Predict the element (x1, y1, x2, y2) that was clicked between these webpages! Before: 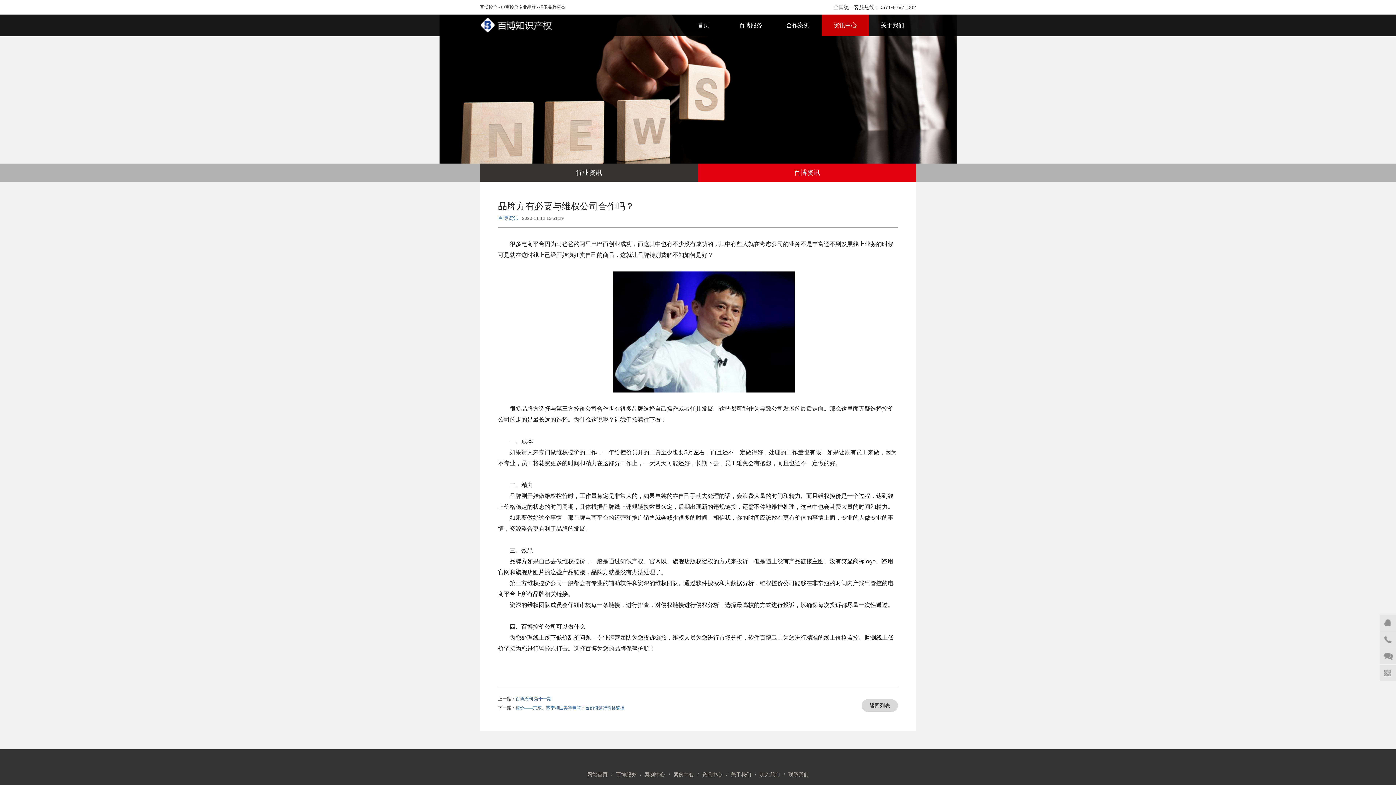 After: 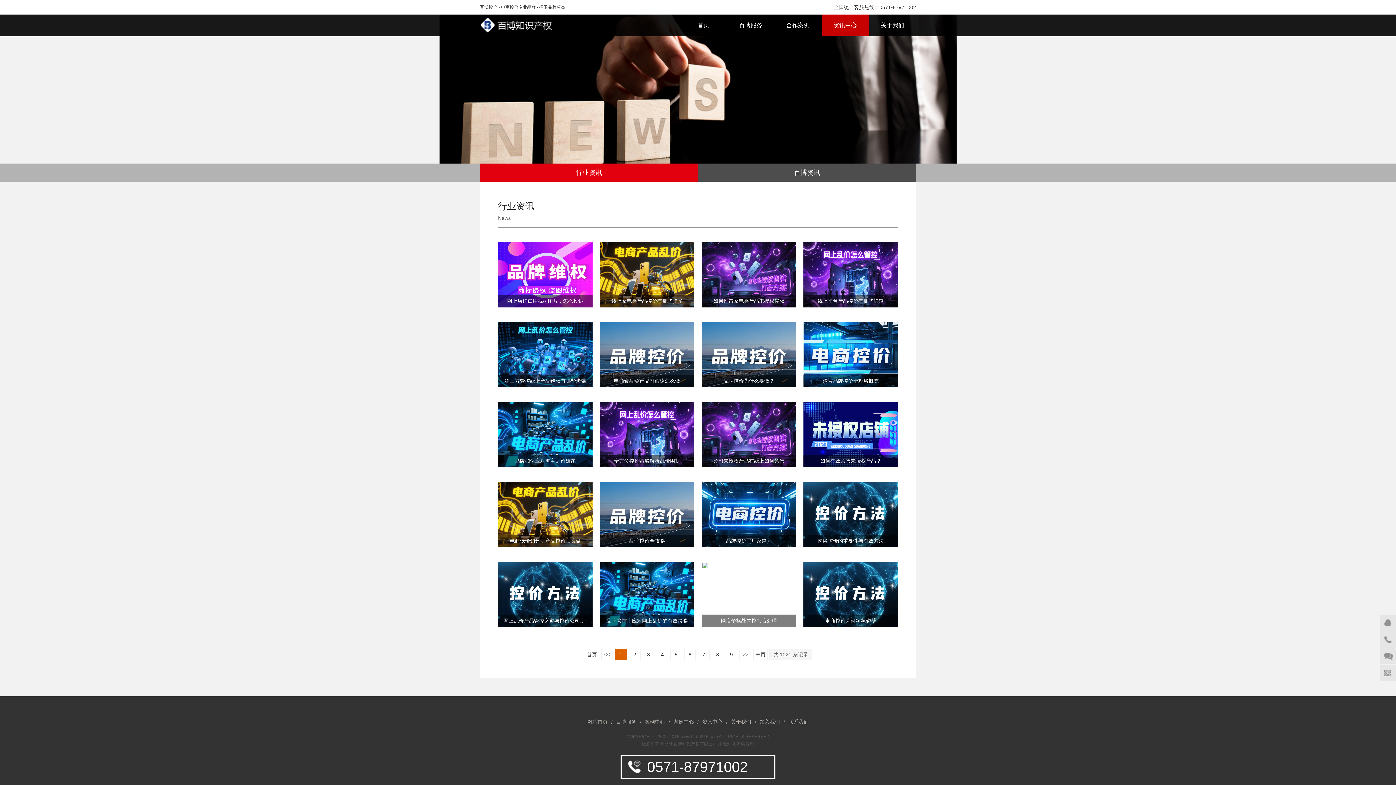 Action: label: 资讯中心 bbox: (821, 14, 869, 36)